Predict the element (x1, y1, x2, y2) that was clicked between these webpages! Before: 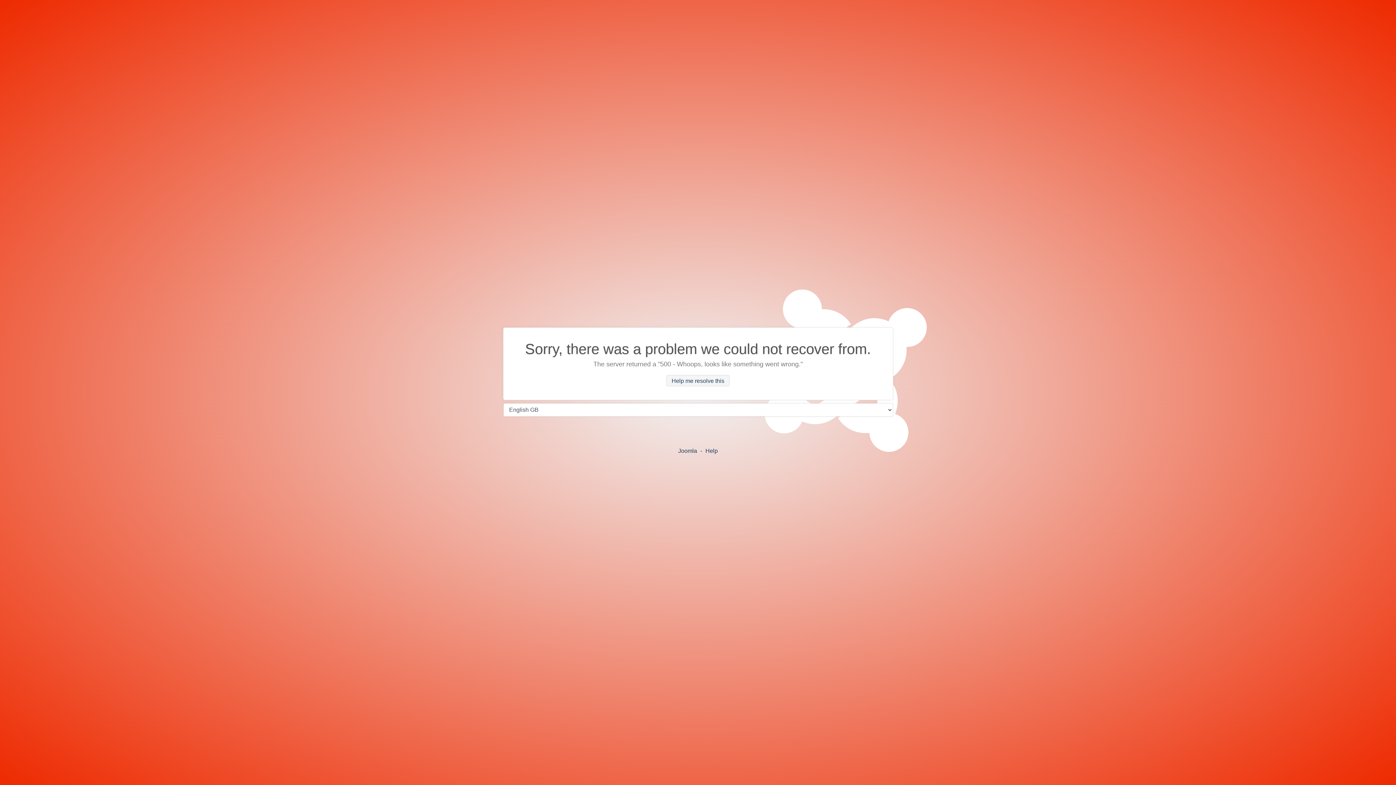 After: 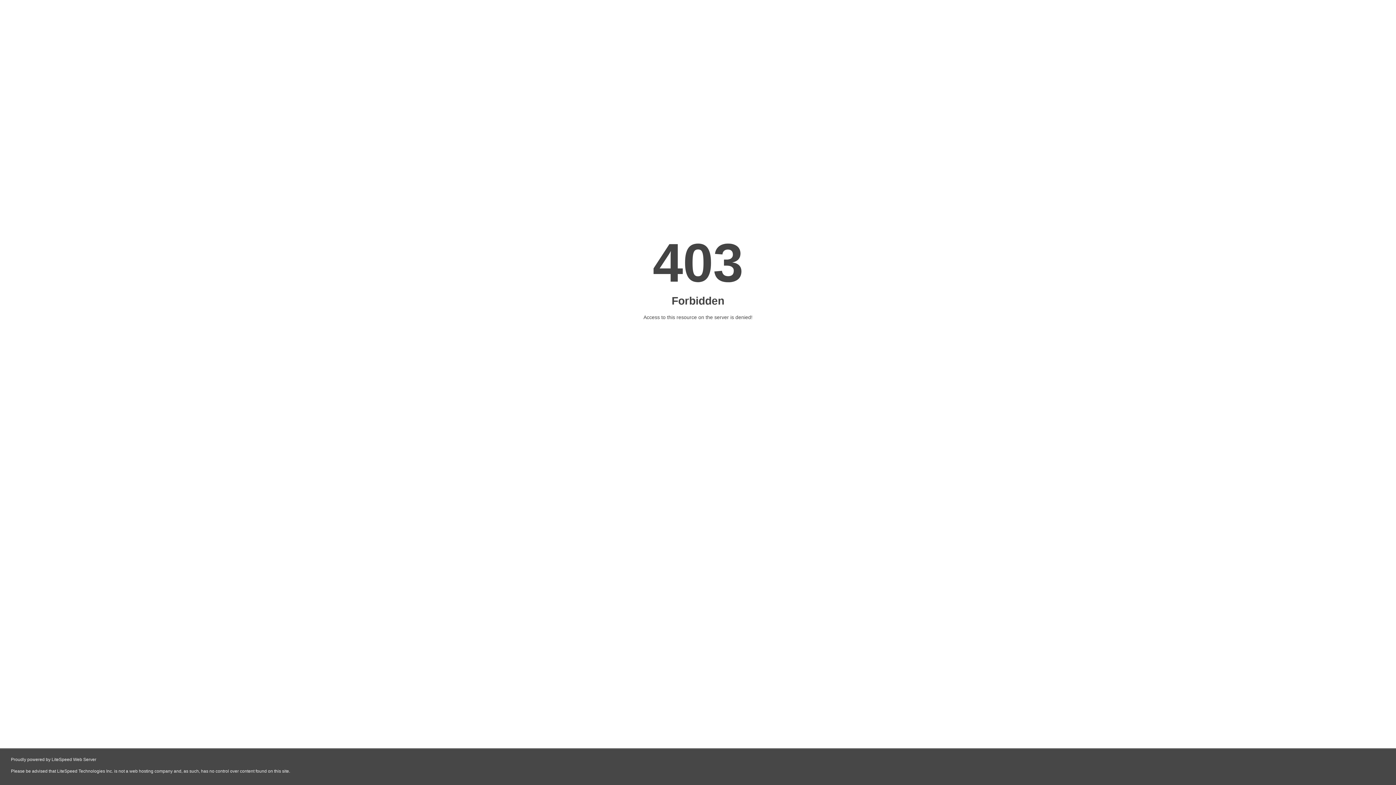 Action: bbox: (705, 448, 718, 454) label: Help